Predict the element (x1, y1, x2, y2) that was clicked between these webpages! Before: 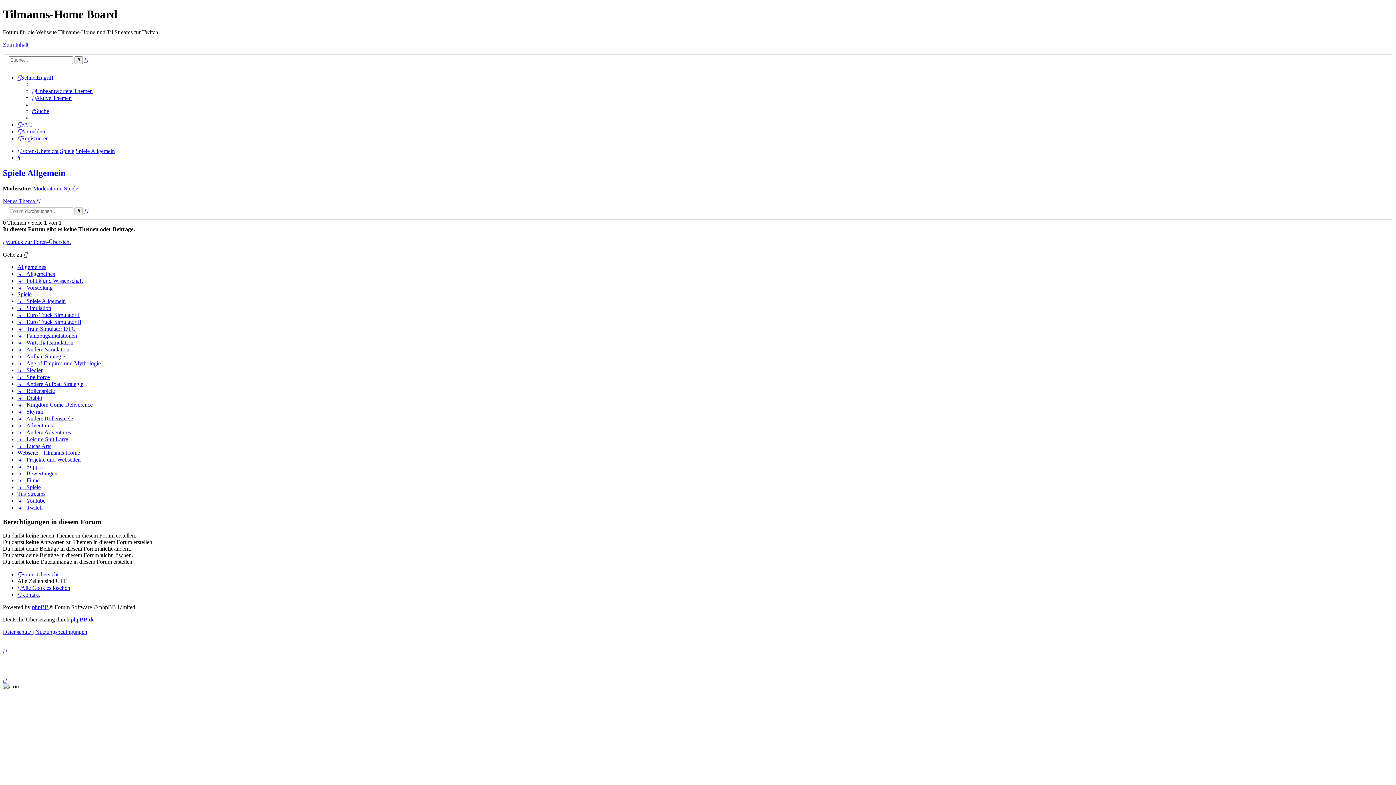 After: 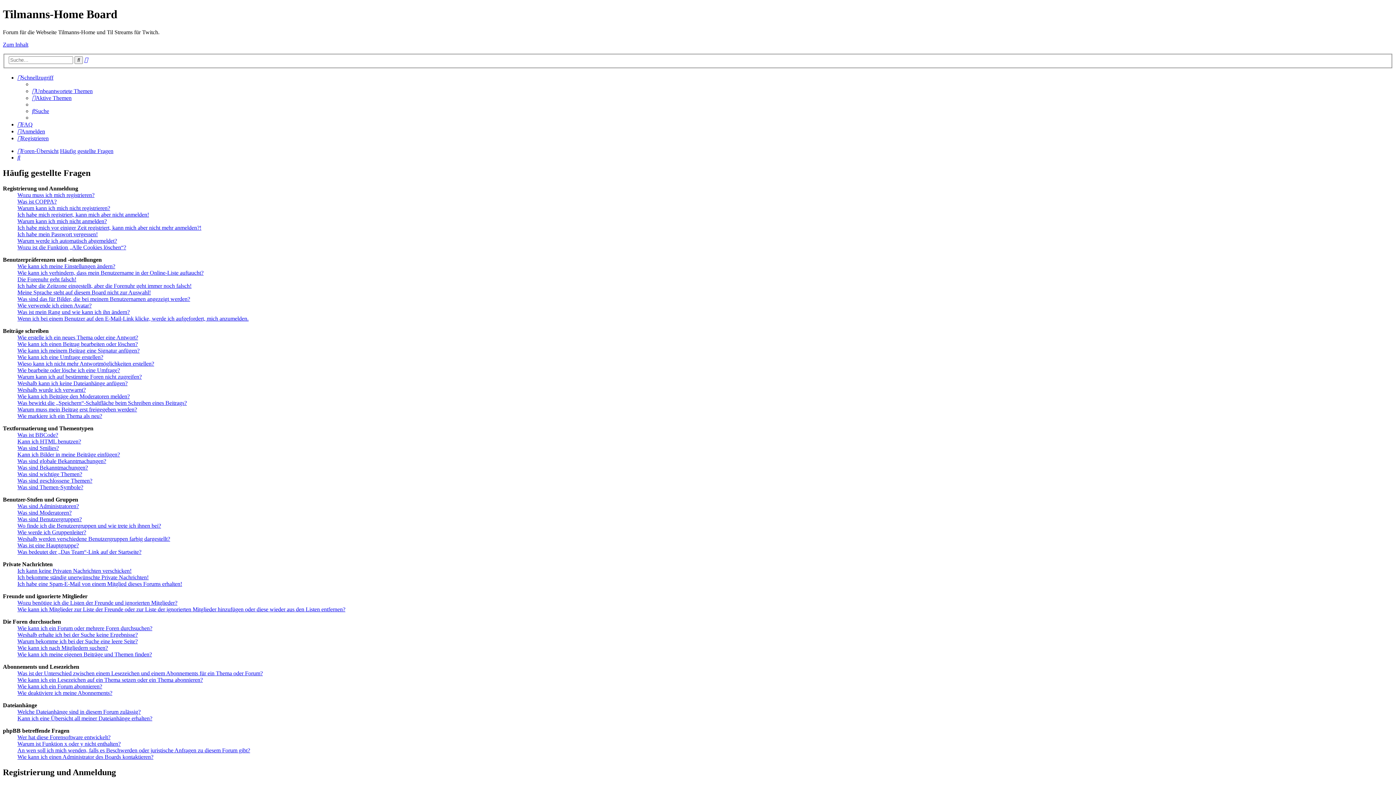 Action: bbox: (17, 121, 32, 127) label: FAQ